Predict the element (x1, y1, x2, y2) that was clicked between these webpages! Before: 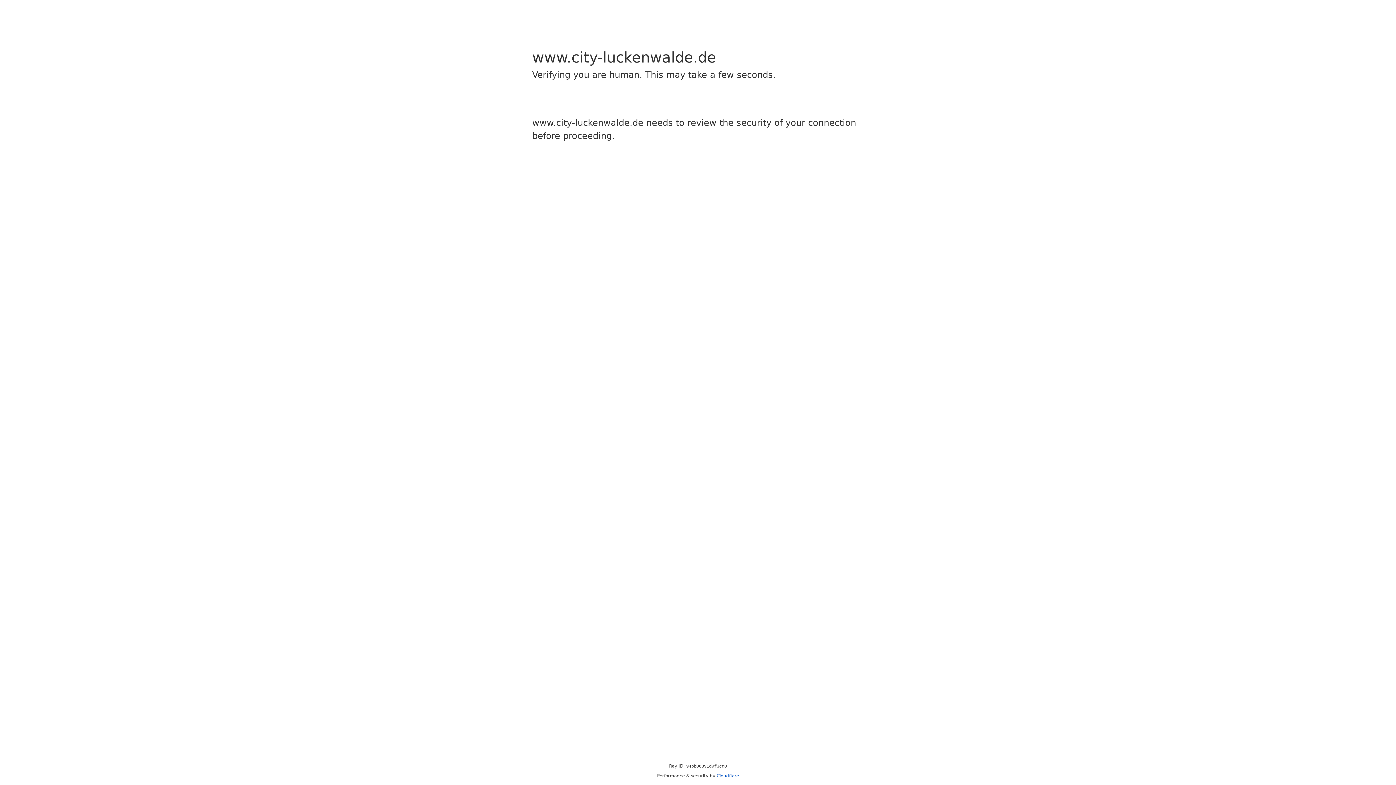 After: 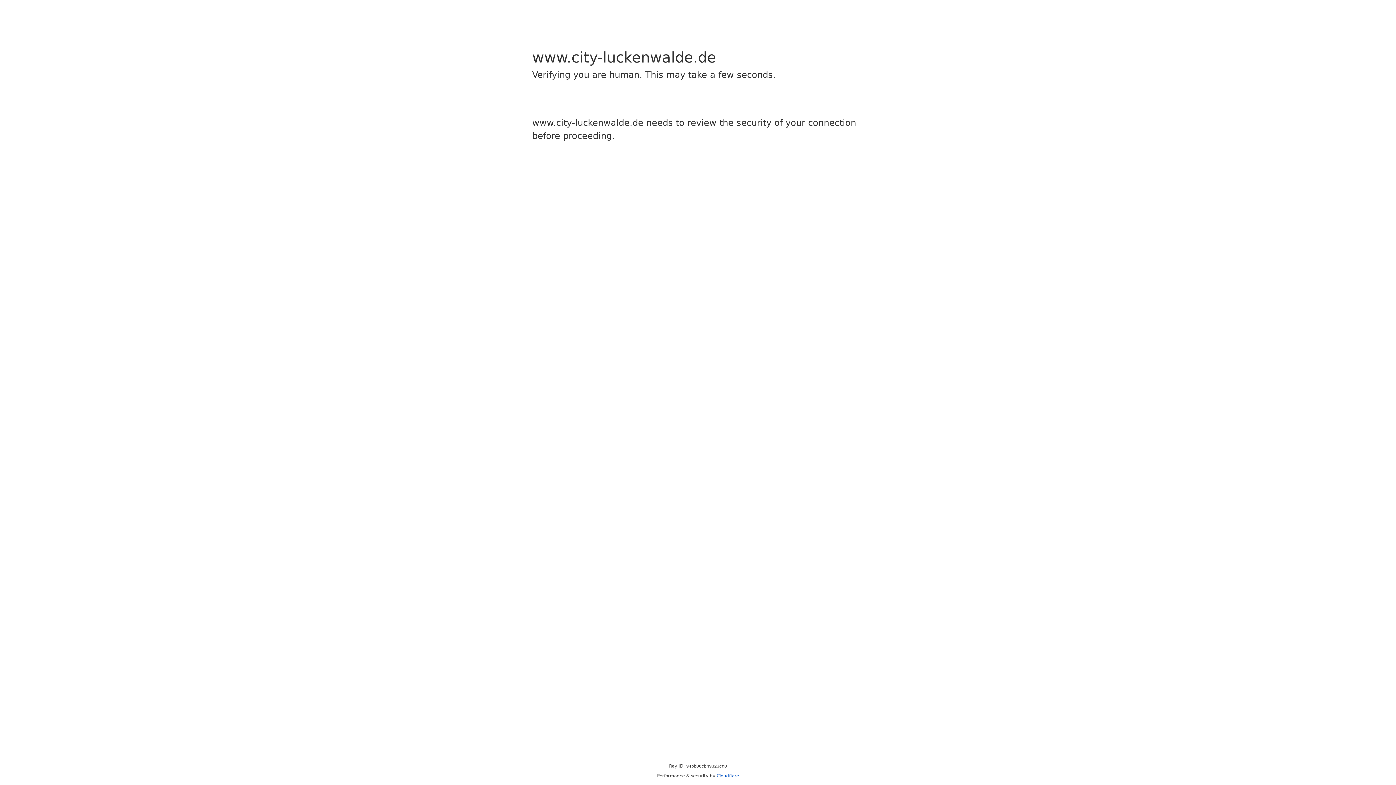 Action: bbox: (716, 773, 739, 778) label: Cloudflare